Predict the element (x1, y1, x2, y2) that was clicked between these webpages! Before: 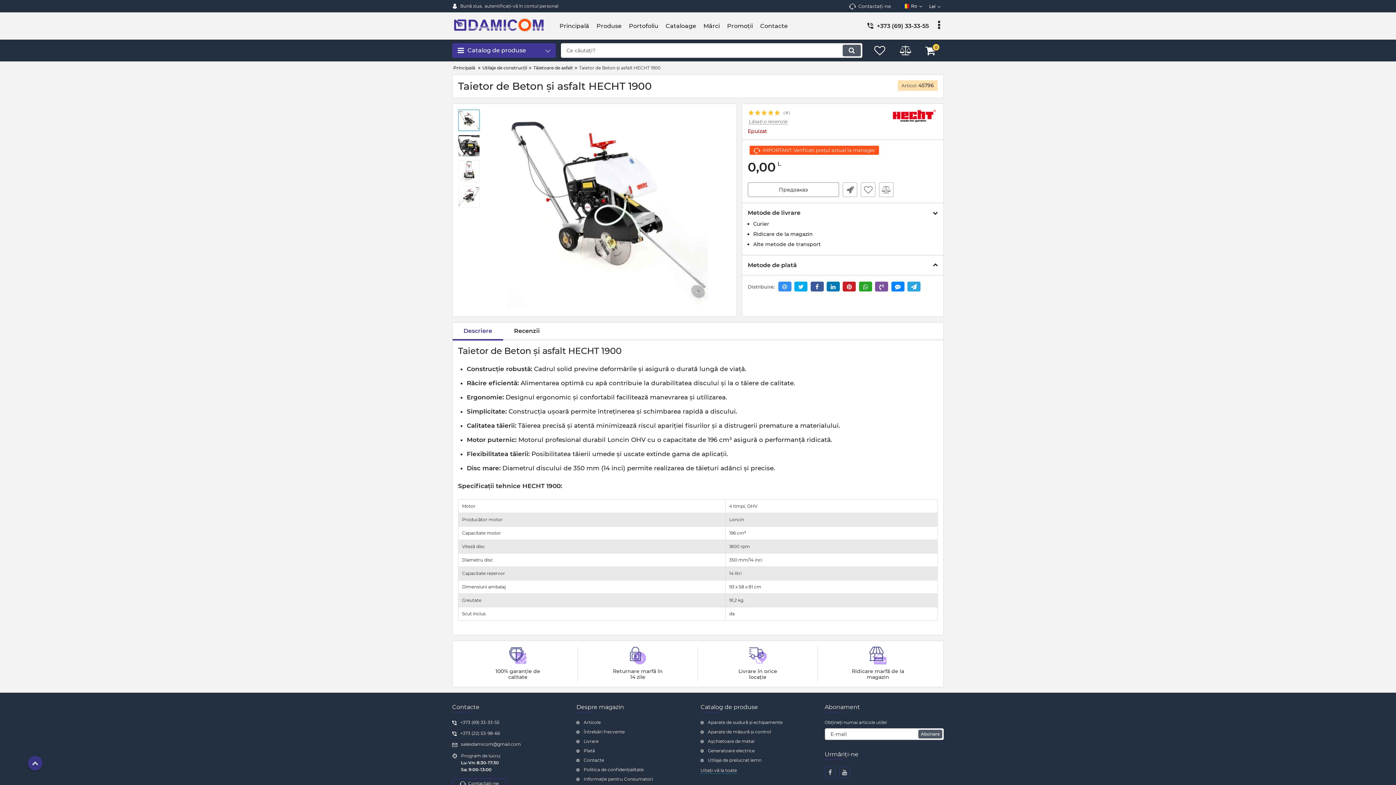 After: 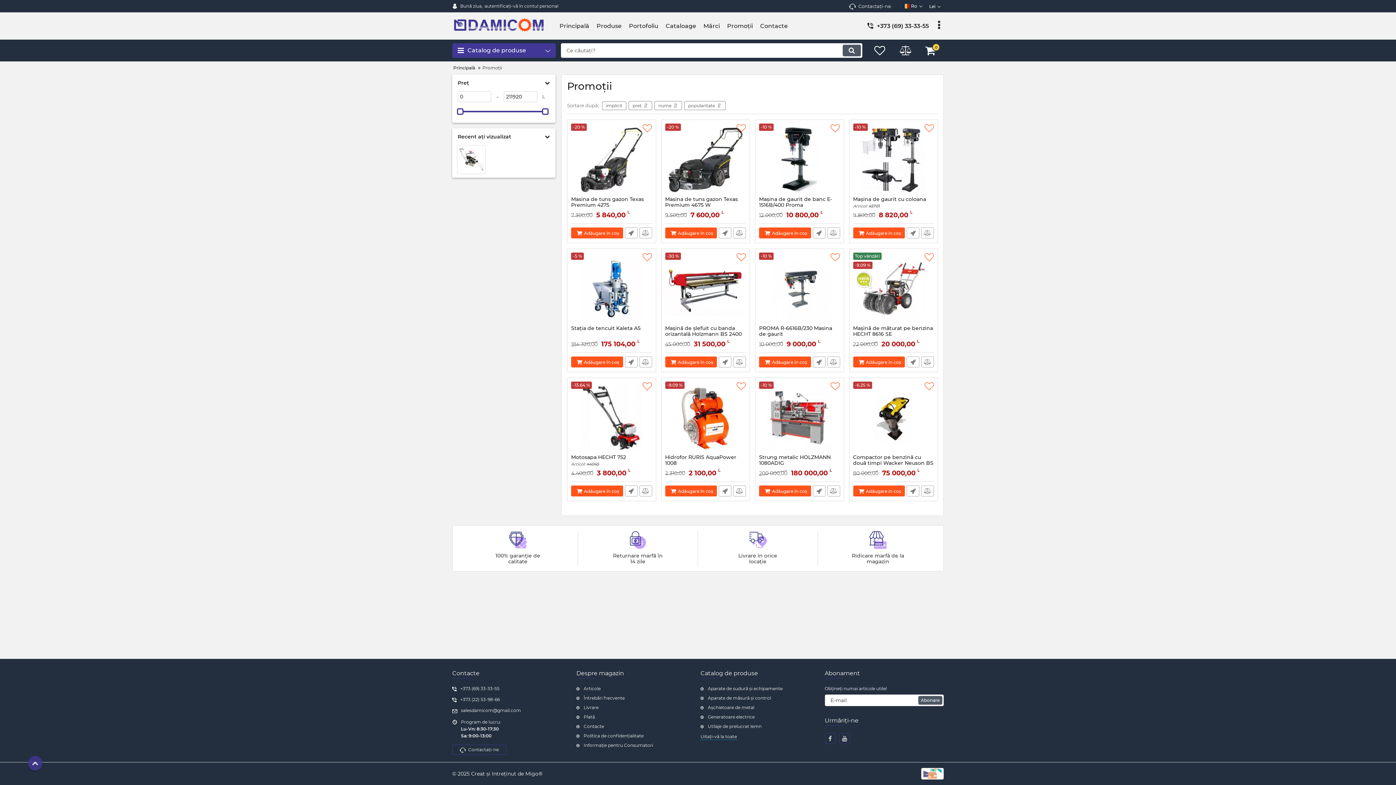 Action: label: Promoții bbox: (723, 21, 756, 30)